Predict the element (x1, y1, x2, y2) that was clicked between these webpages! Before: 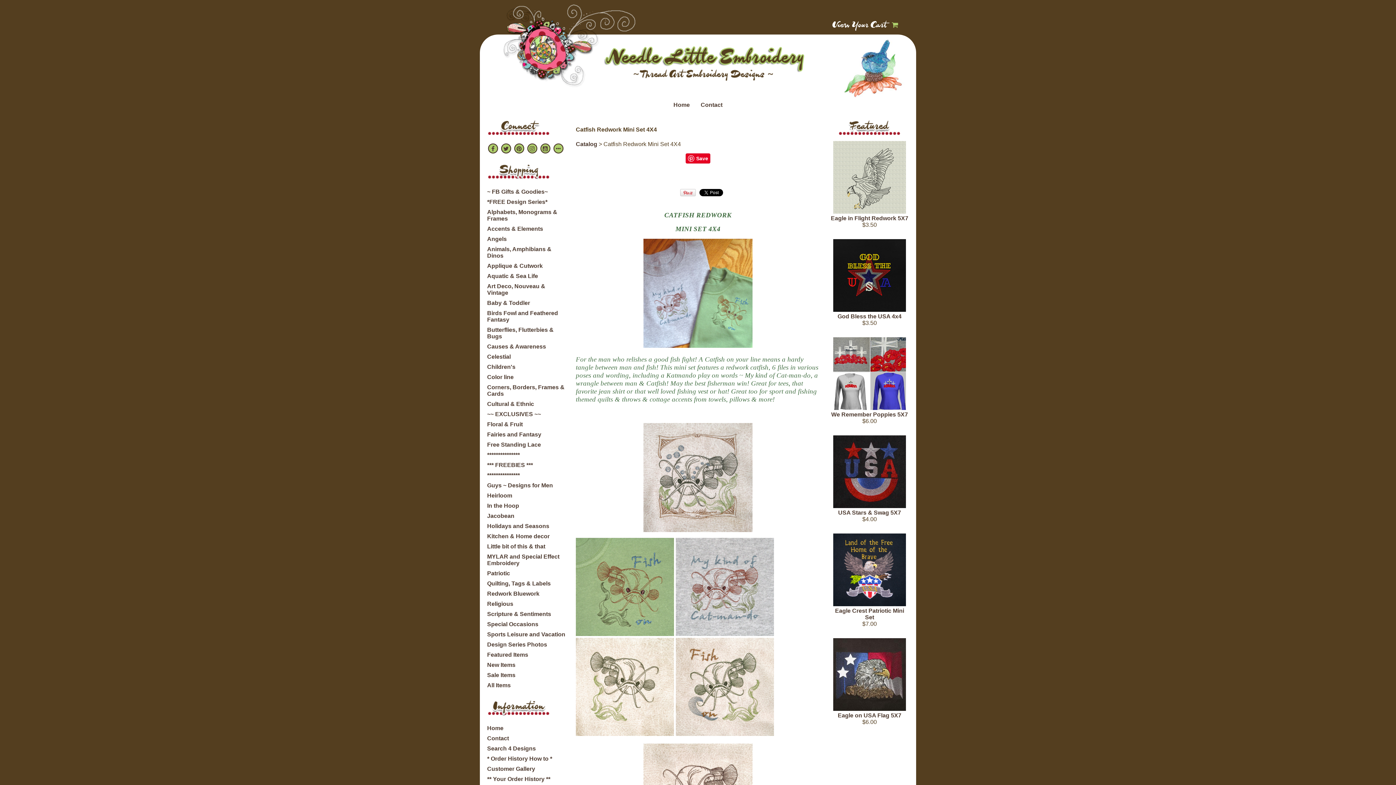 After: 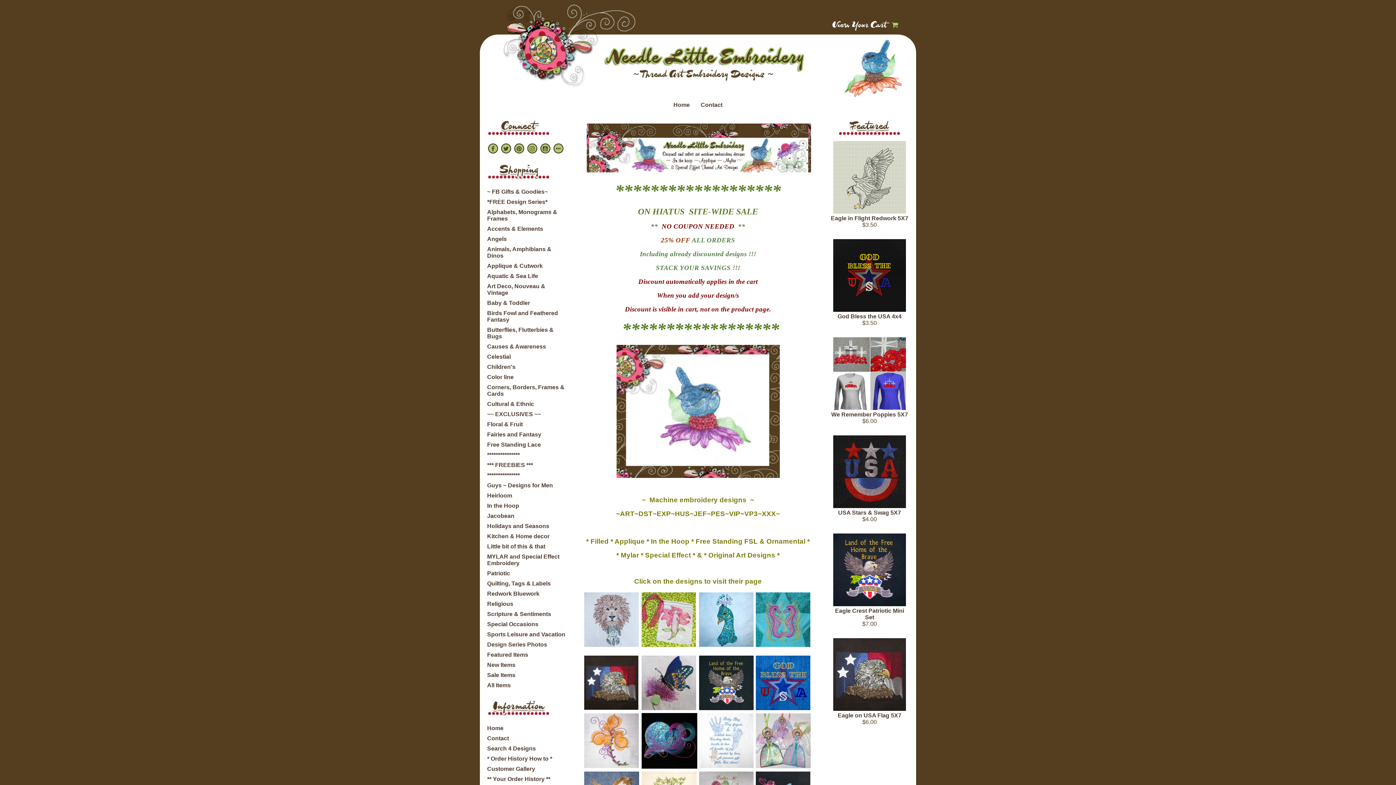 Action: label: Home bbox: (487, 725, 503, 732)